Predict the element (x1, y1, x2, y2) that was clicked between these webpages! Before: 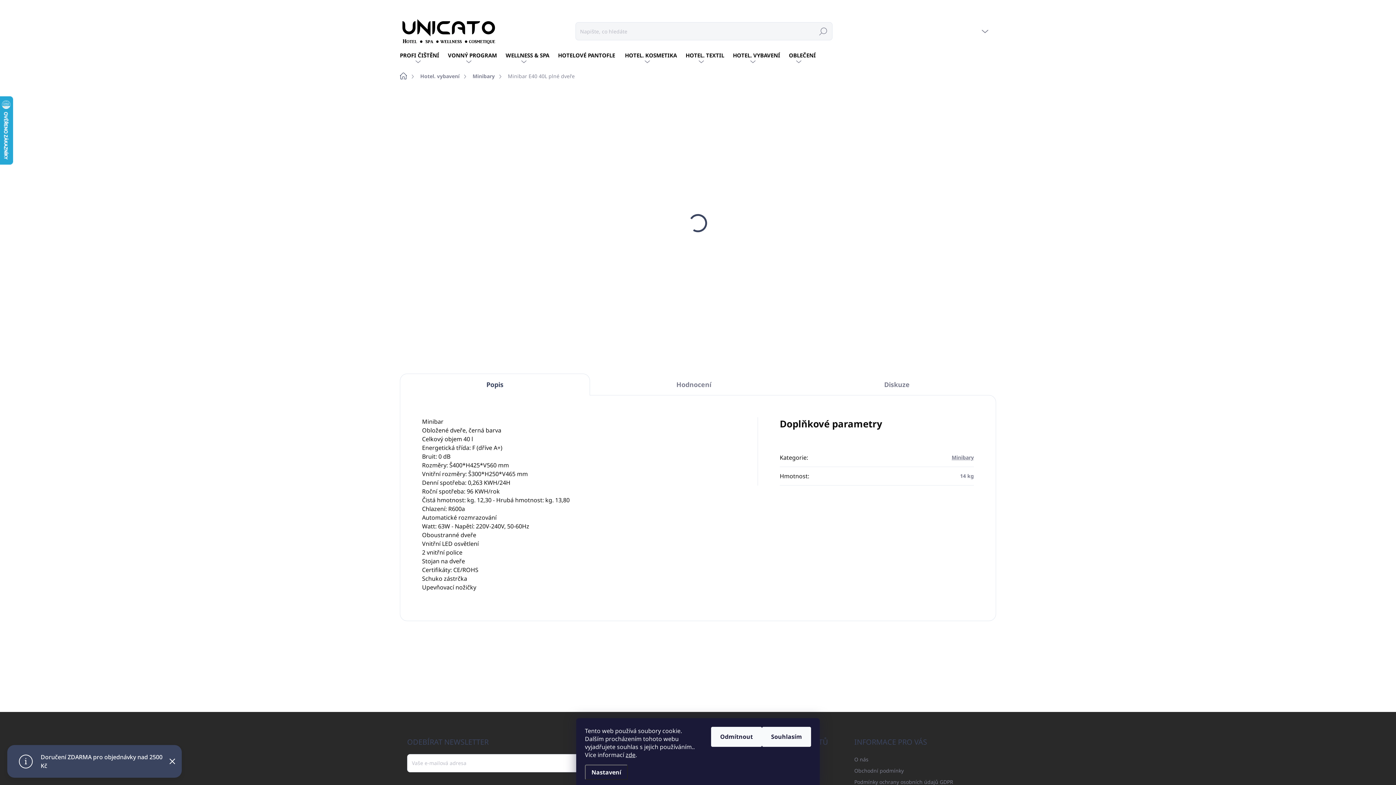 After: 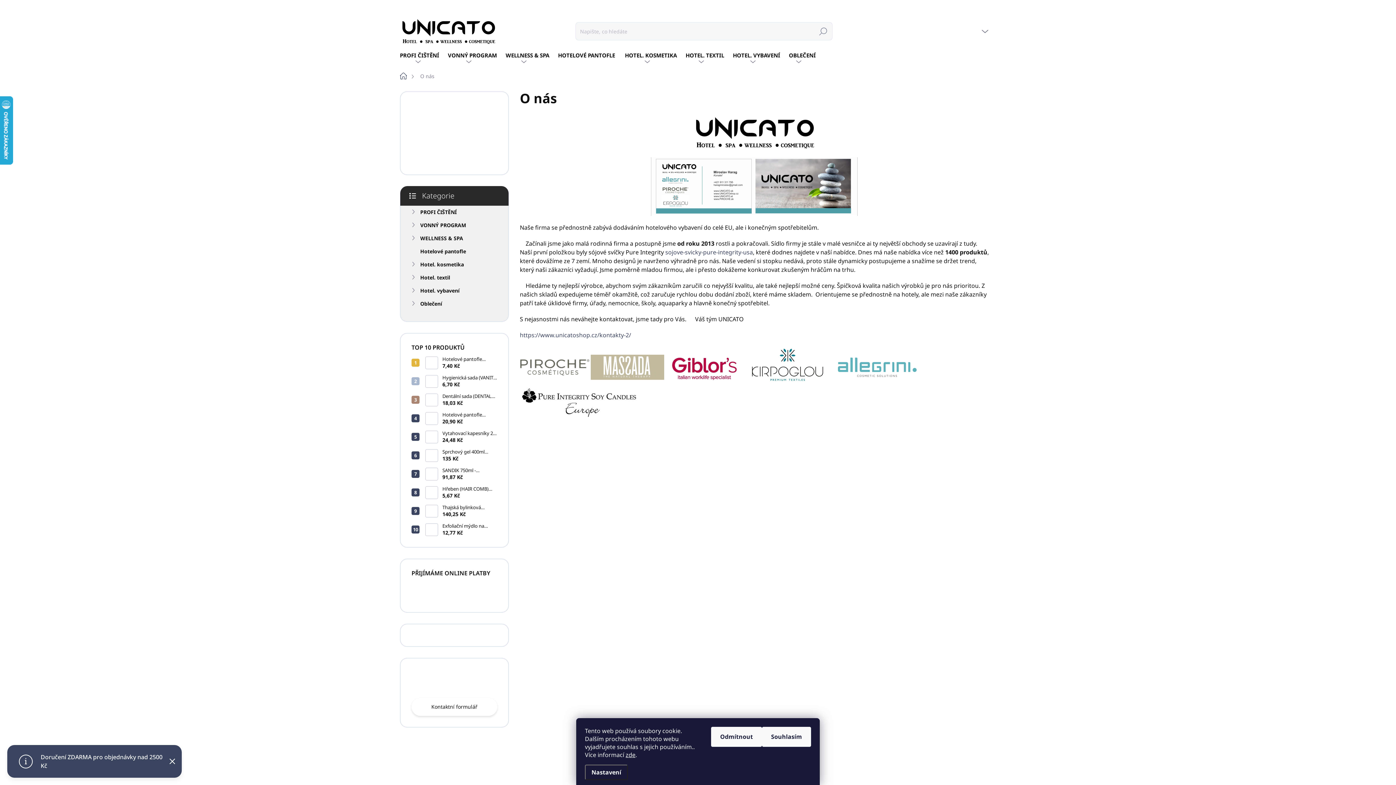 Action: bbox: (854, 754, 868, 764) label: O nás